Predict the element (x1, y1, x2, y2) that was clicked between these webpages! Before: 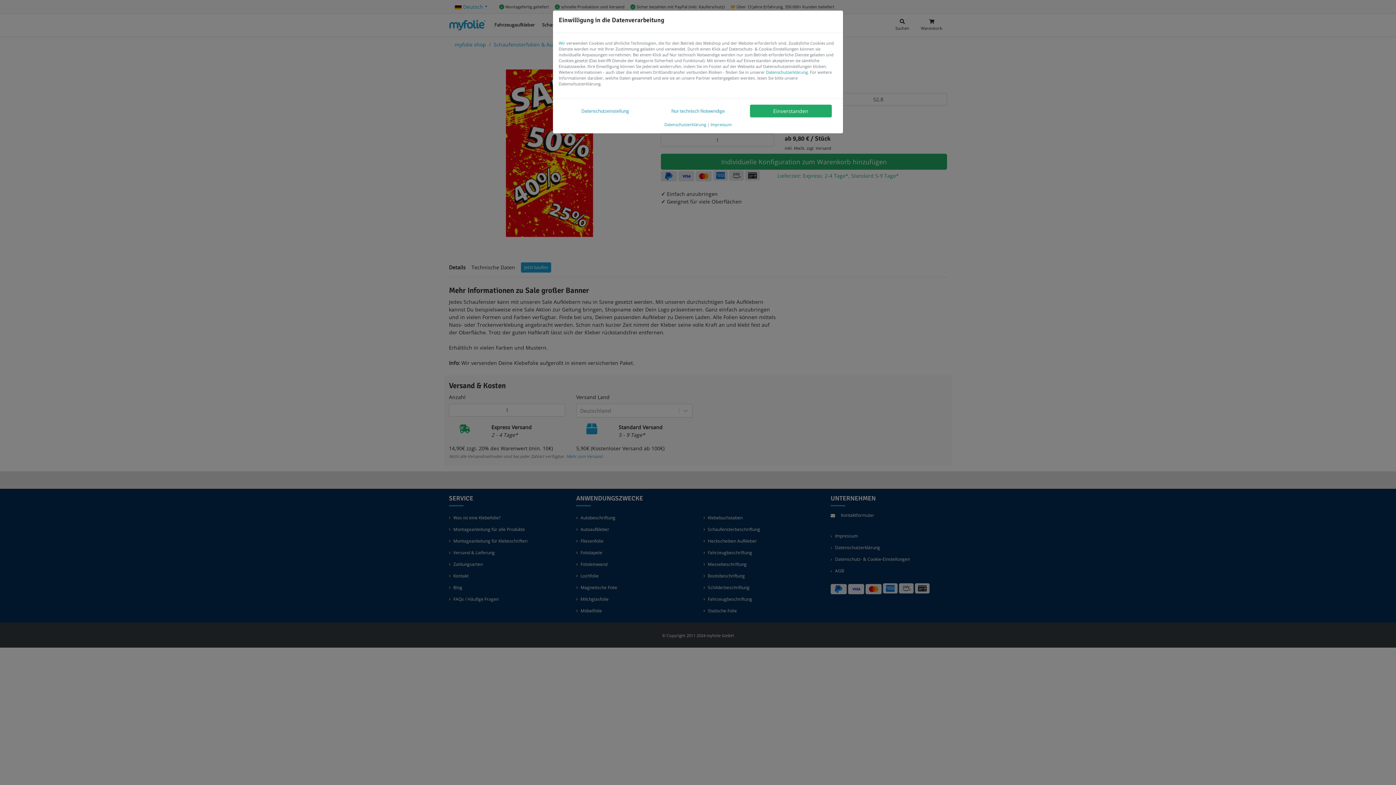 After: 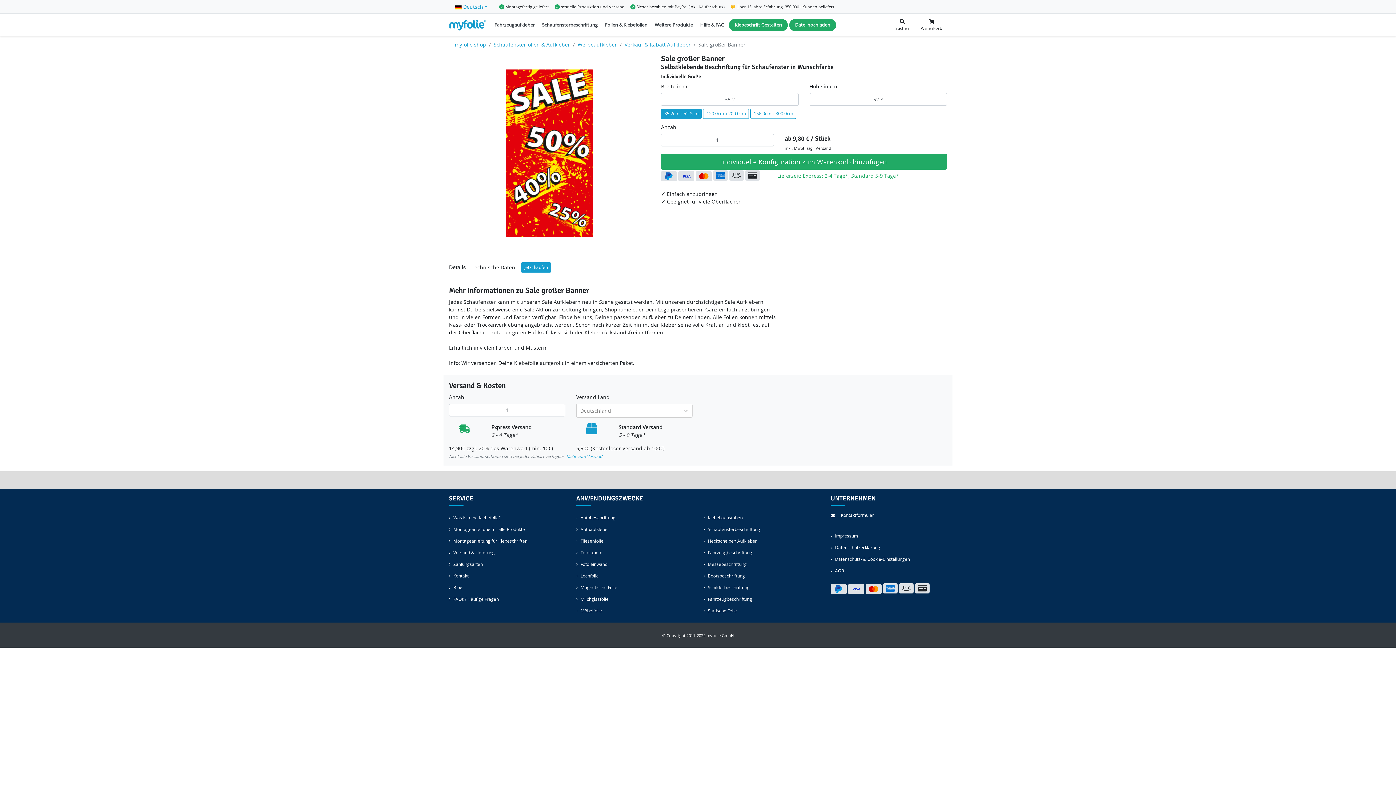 Action: bbox: (657, 106, 739, 116) label: Nur technisch Notwendige